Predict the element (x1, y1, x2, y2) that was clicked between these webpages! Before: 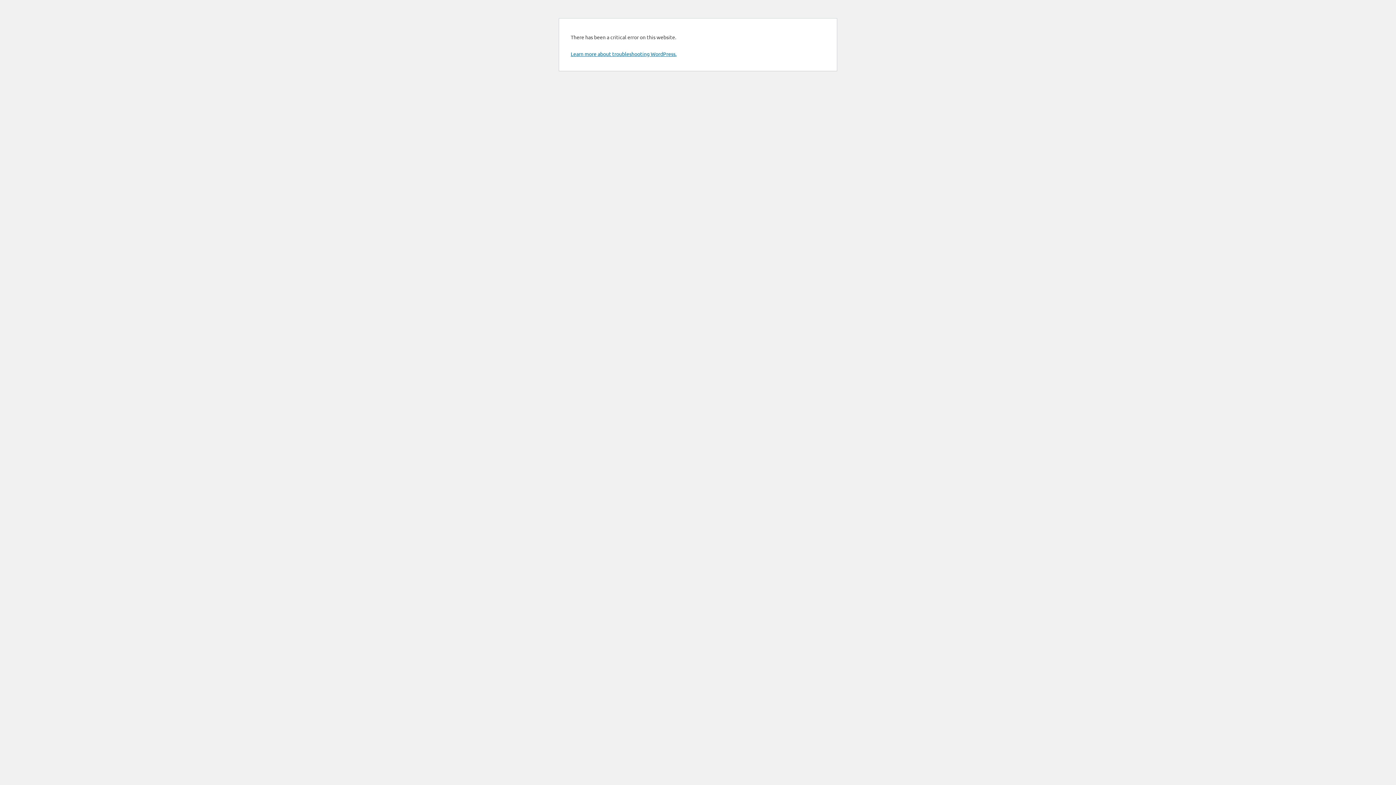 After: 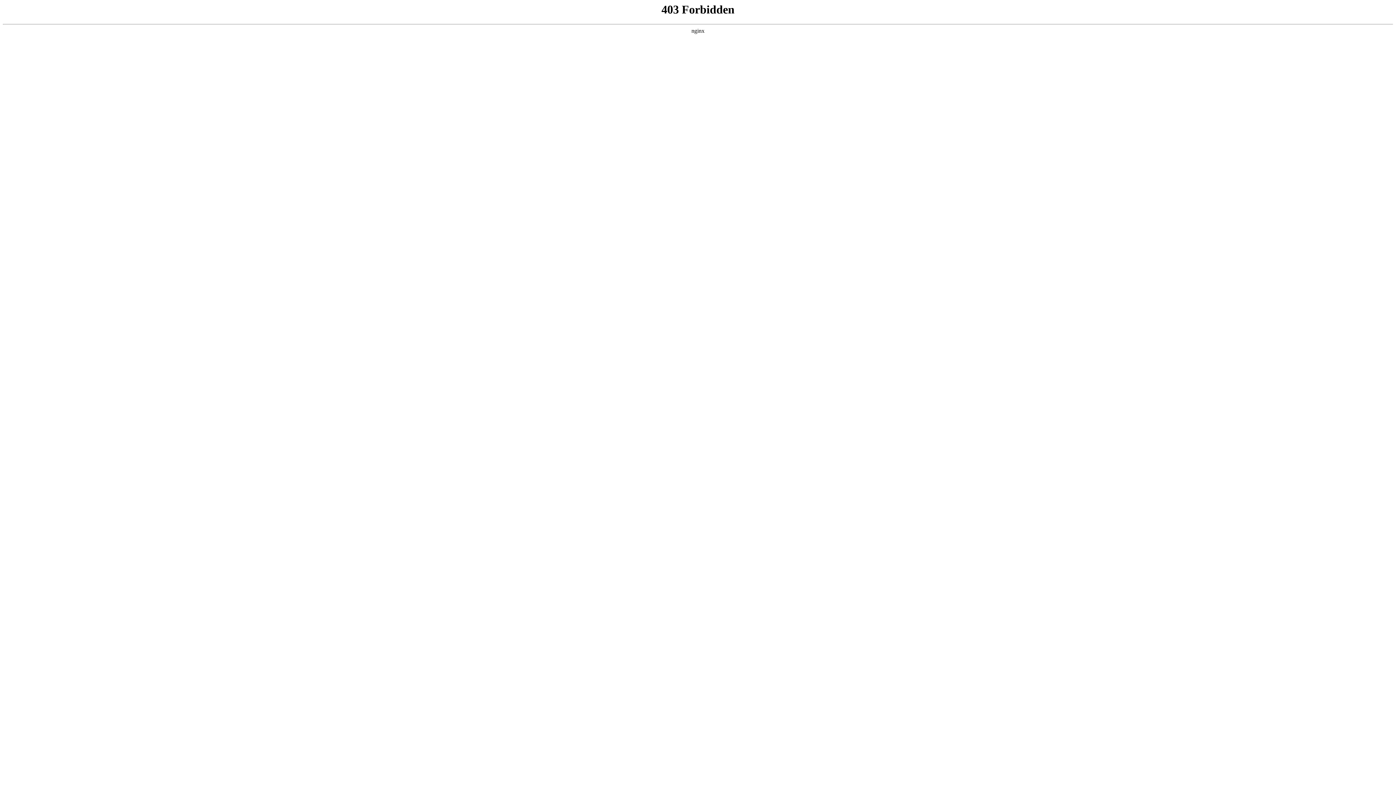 Action: label: Learn more about troubleshooting WordPress. bbox: (570, 50, 676, 57)